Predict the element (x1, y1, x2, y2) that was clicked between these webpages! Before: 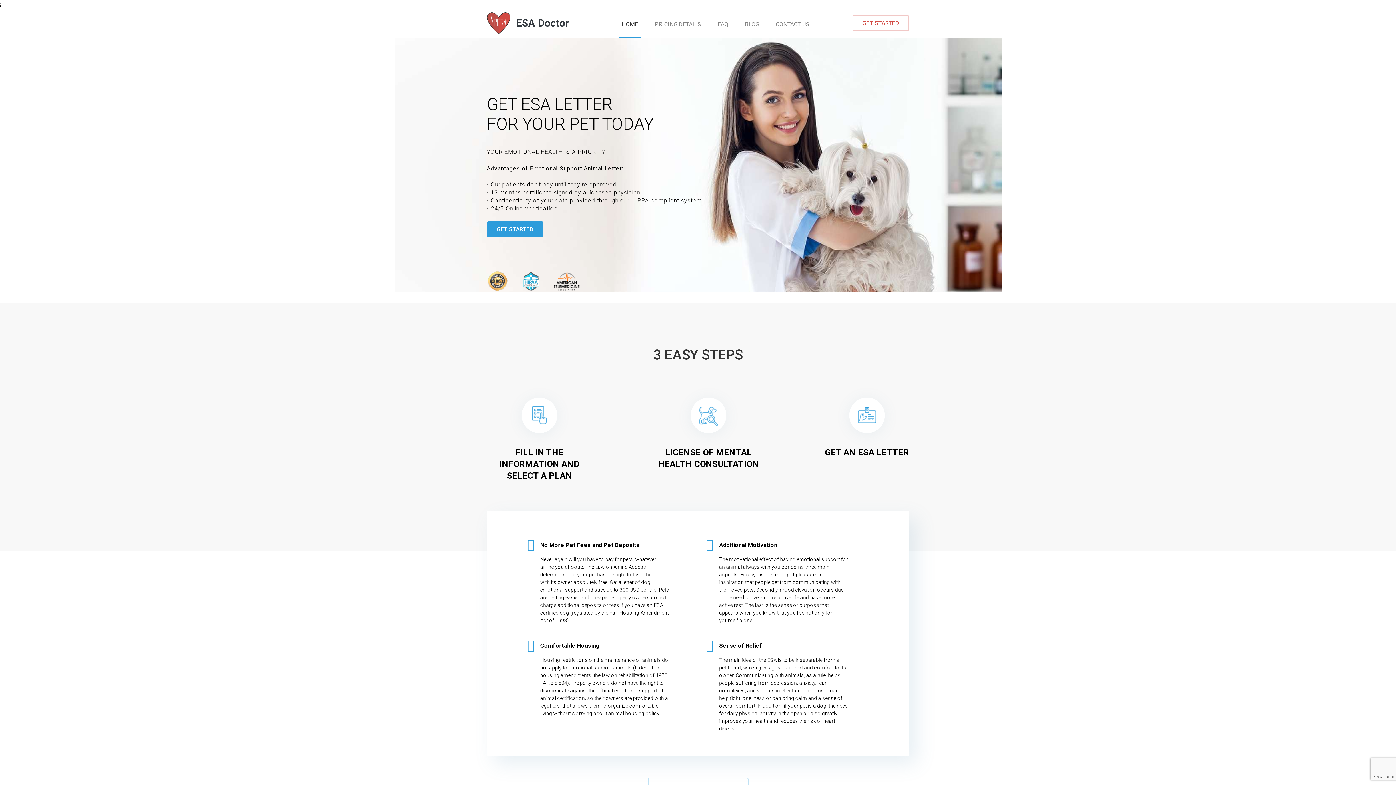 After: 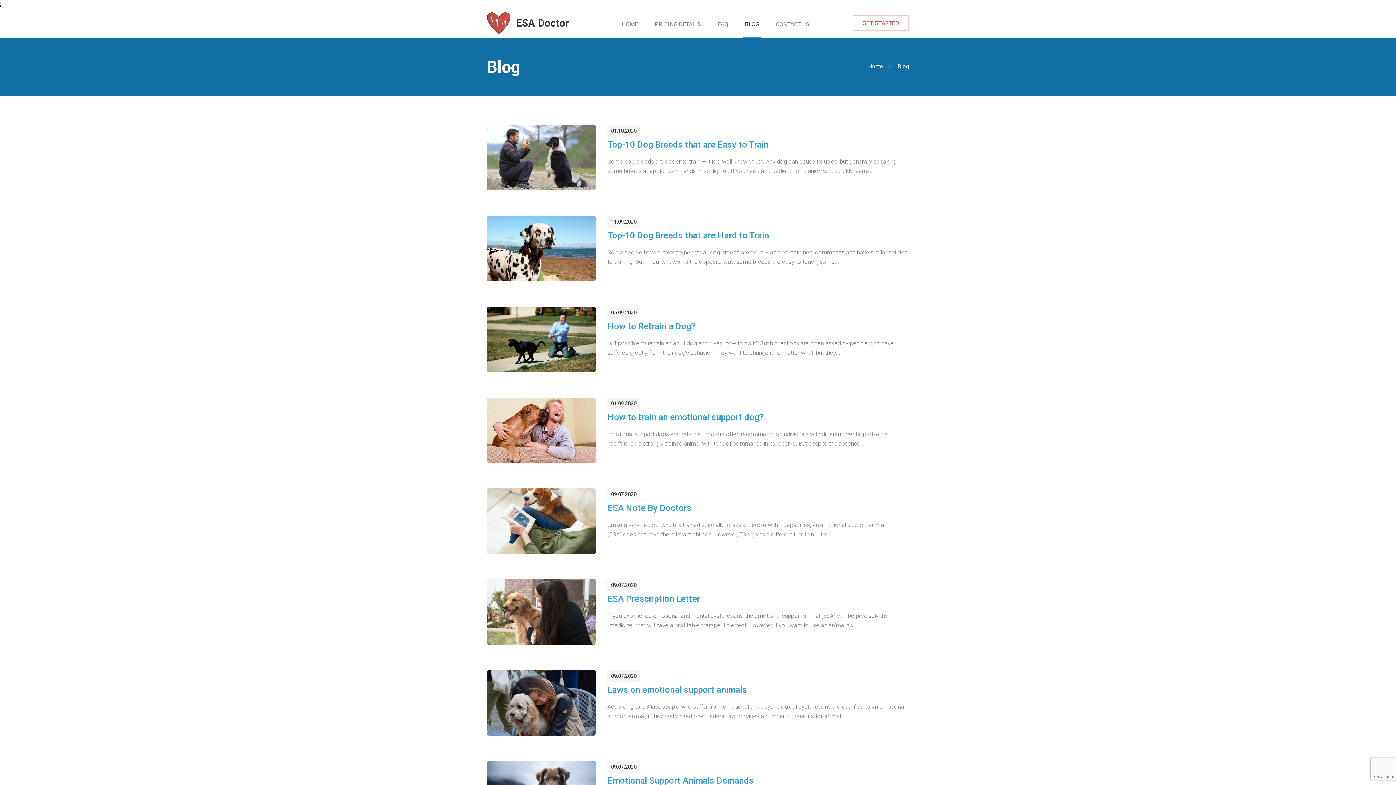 Action: label: BLOG bbox: (742, 21, 761, 38)